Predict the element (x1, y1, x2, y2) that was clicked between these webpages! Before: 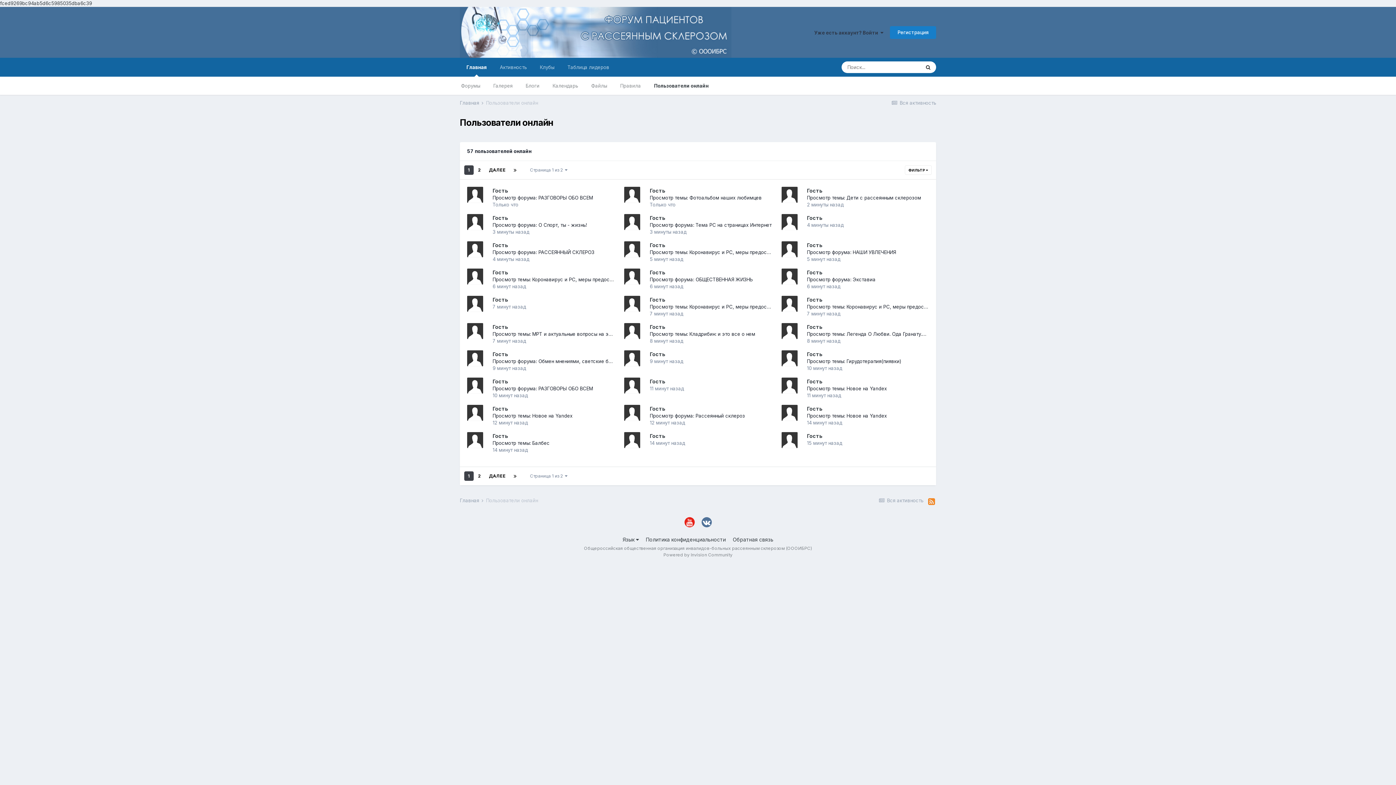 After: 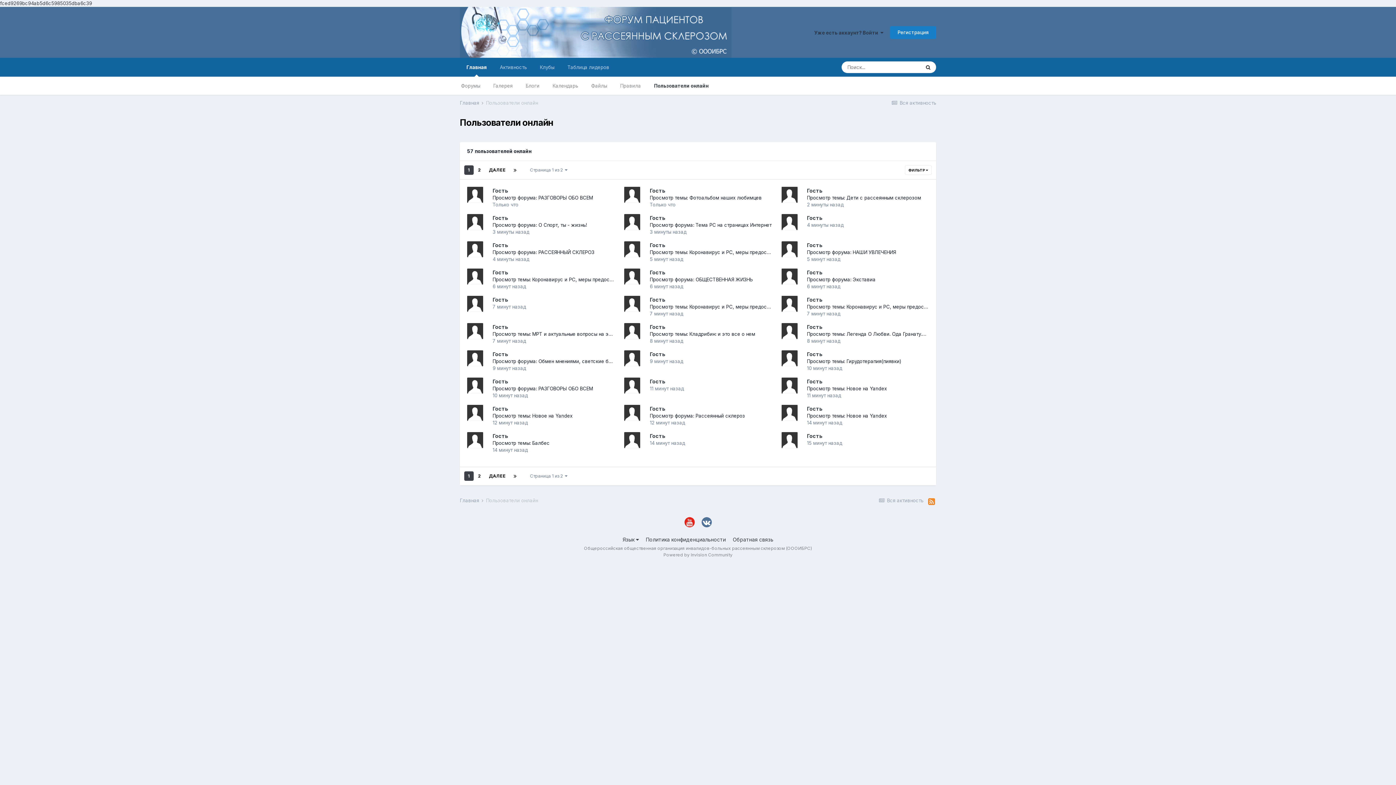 Action: bbox: (486, 497, 538, 503) label: Пользователи онлайн